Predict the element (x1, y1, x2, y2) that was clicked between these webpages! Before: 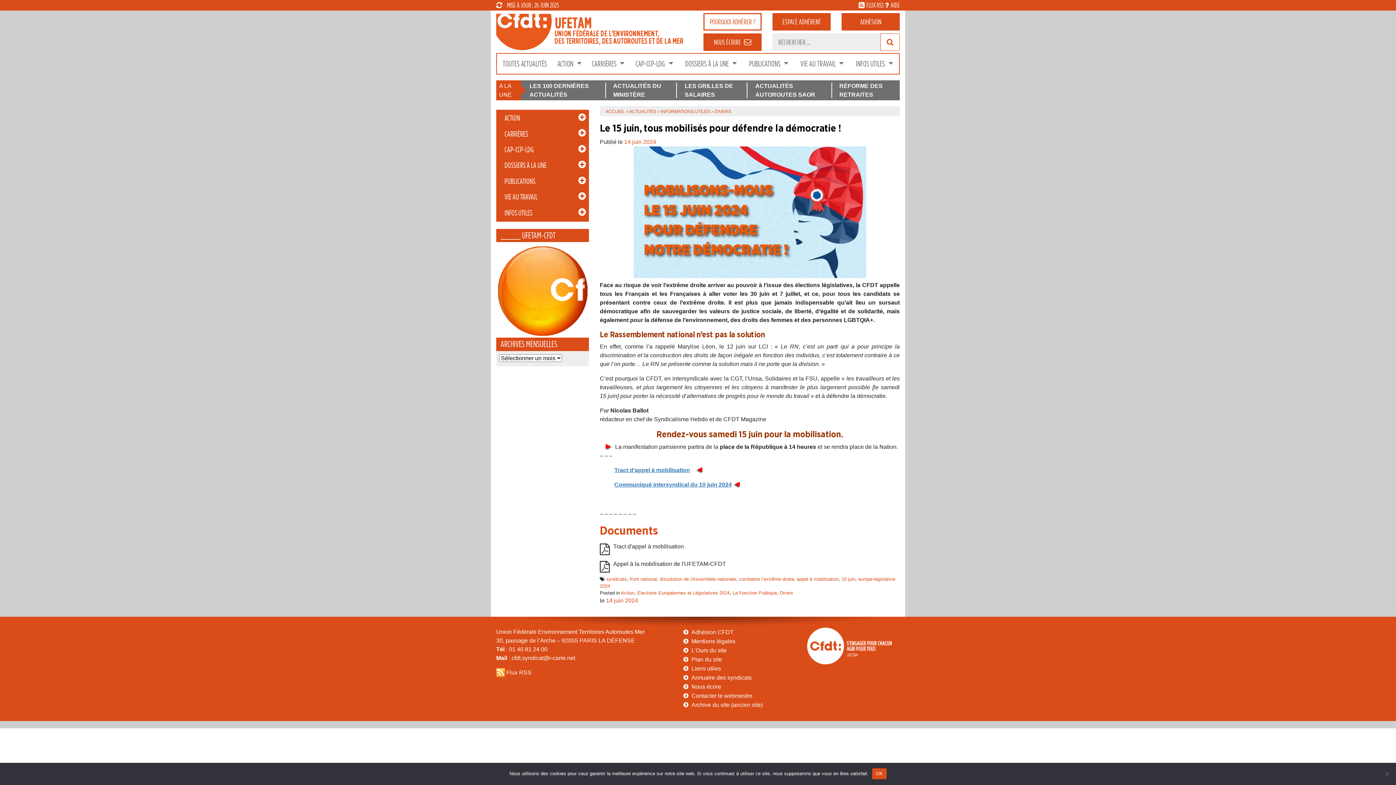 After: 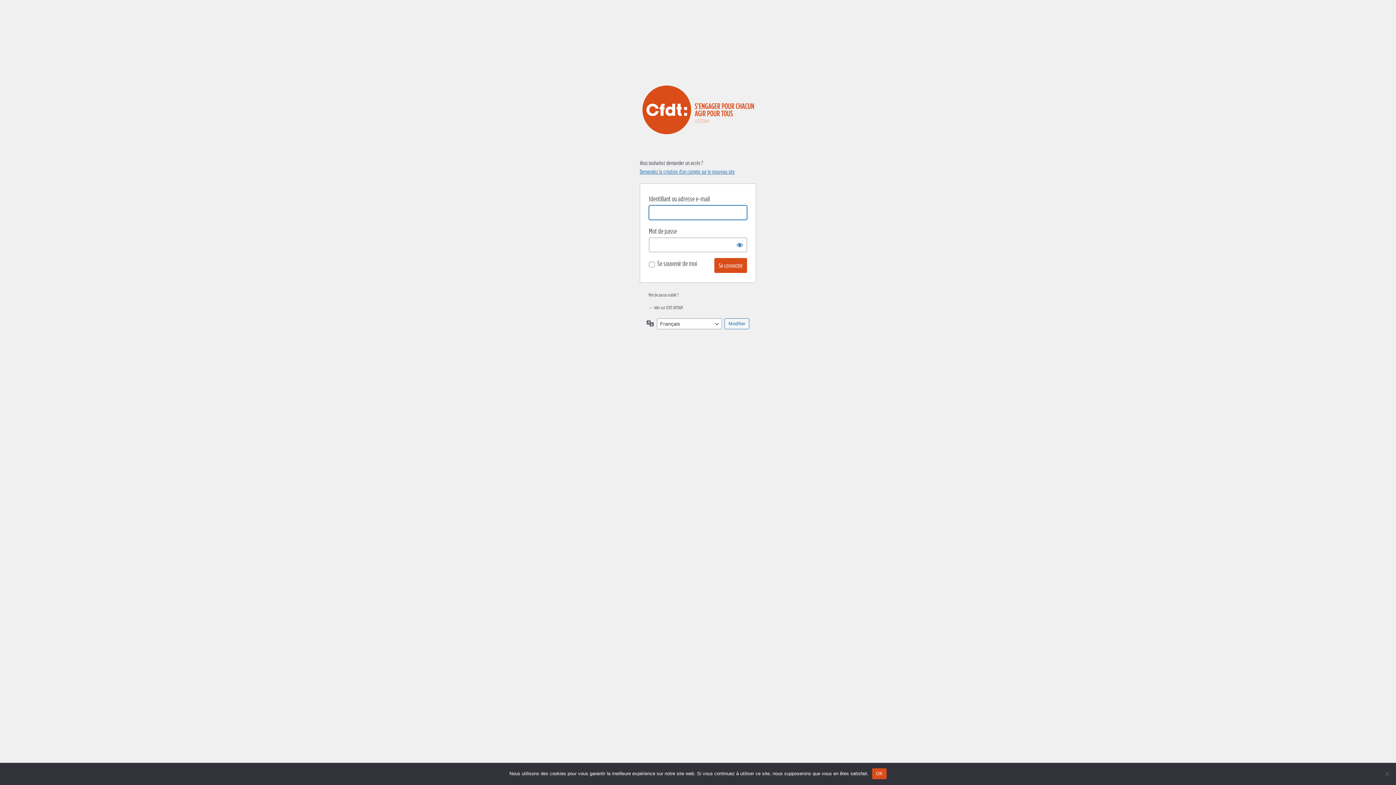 Action: label: ESPACE ADHÉRENT bbox: (772, 12, 830, 30)